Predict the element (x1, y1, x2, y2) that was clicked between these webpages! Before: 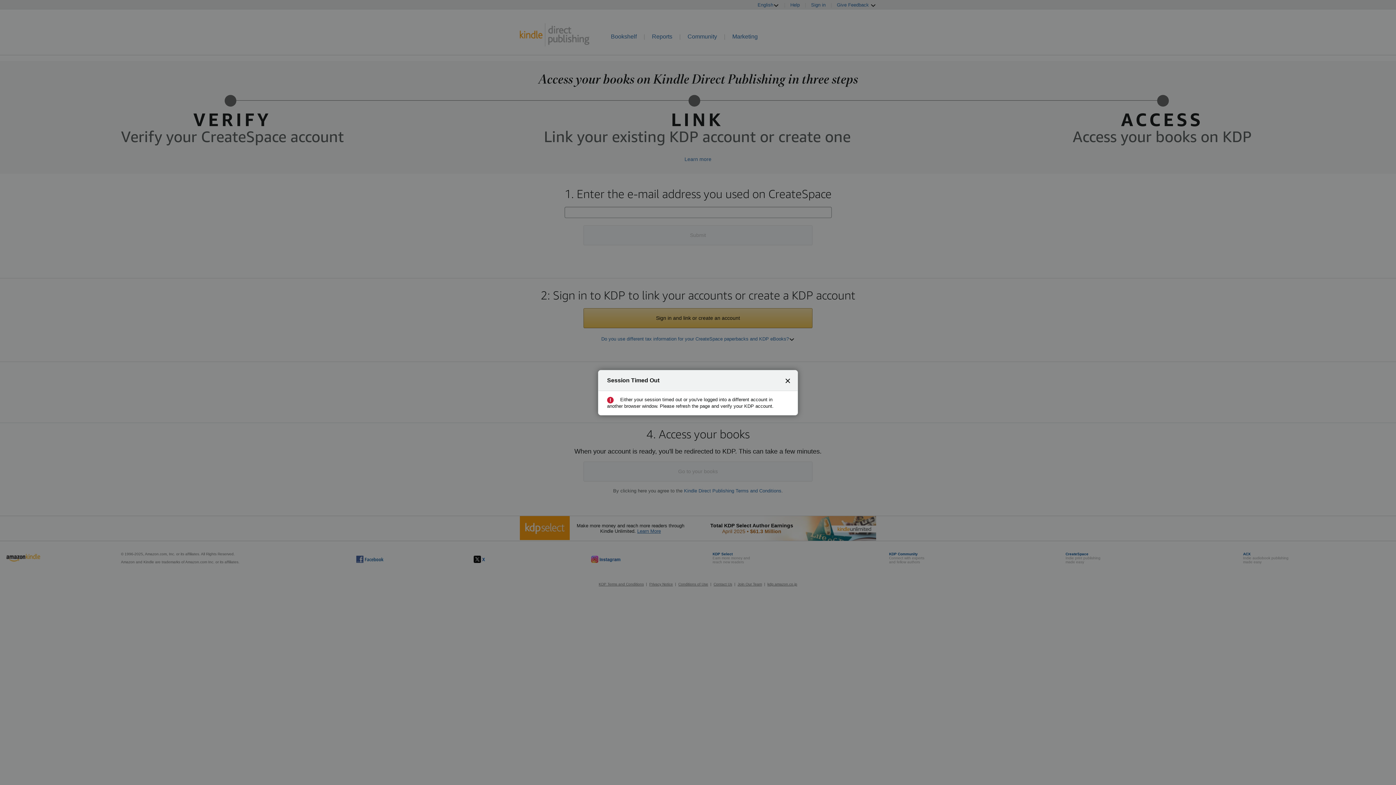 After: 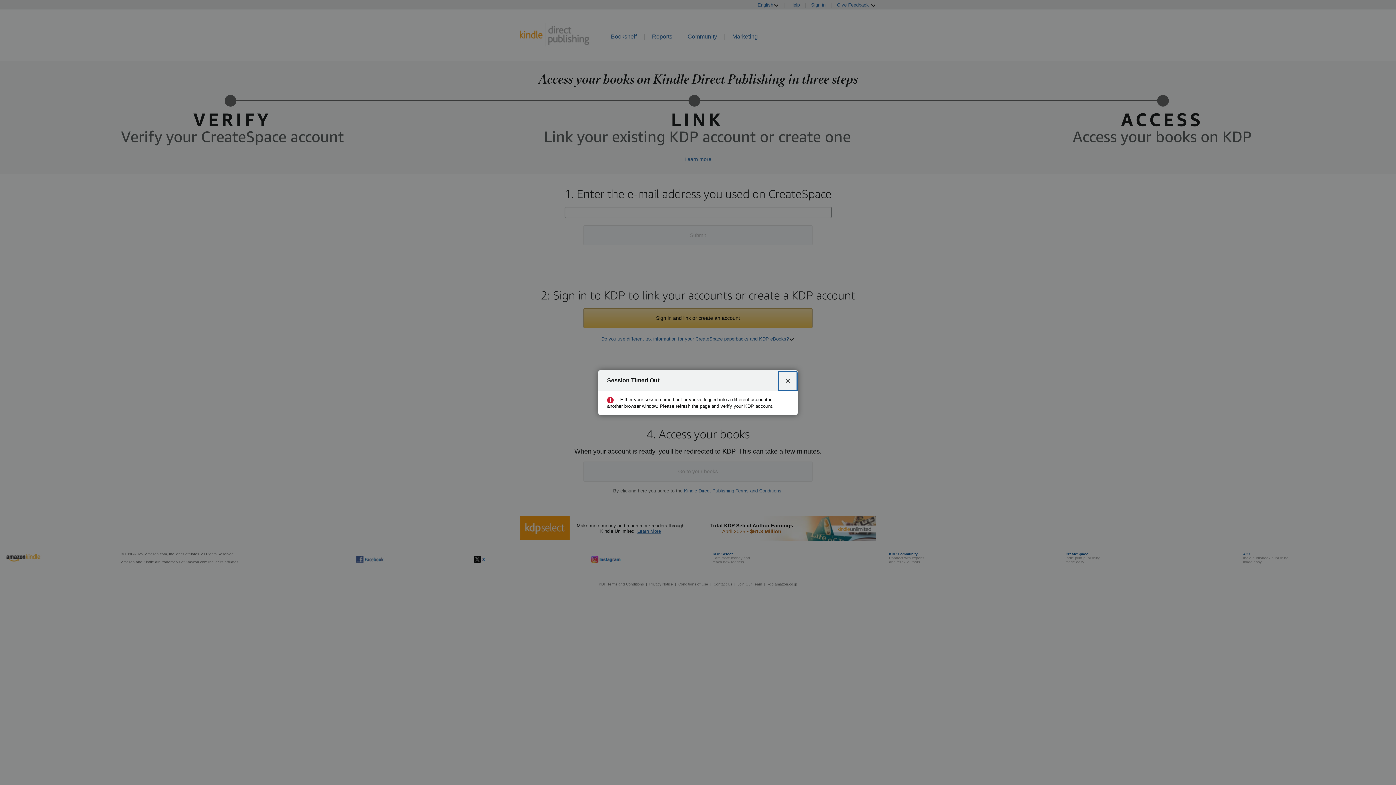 Action: bbox: (780, 372, 796, 388) label: Close